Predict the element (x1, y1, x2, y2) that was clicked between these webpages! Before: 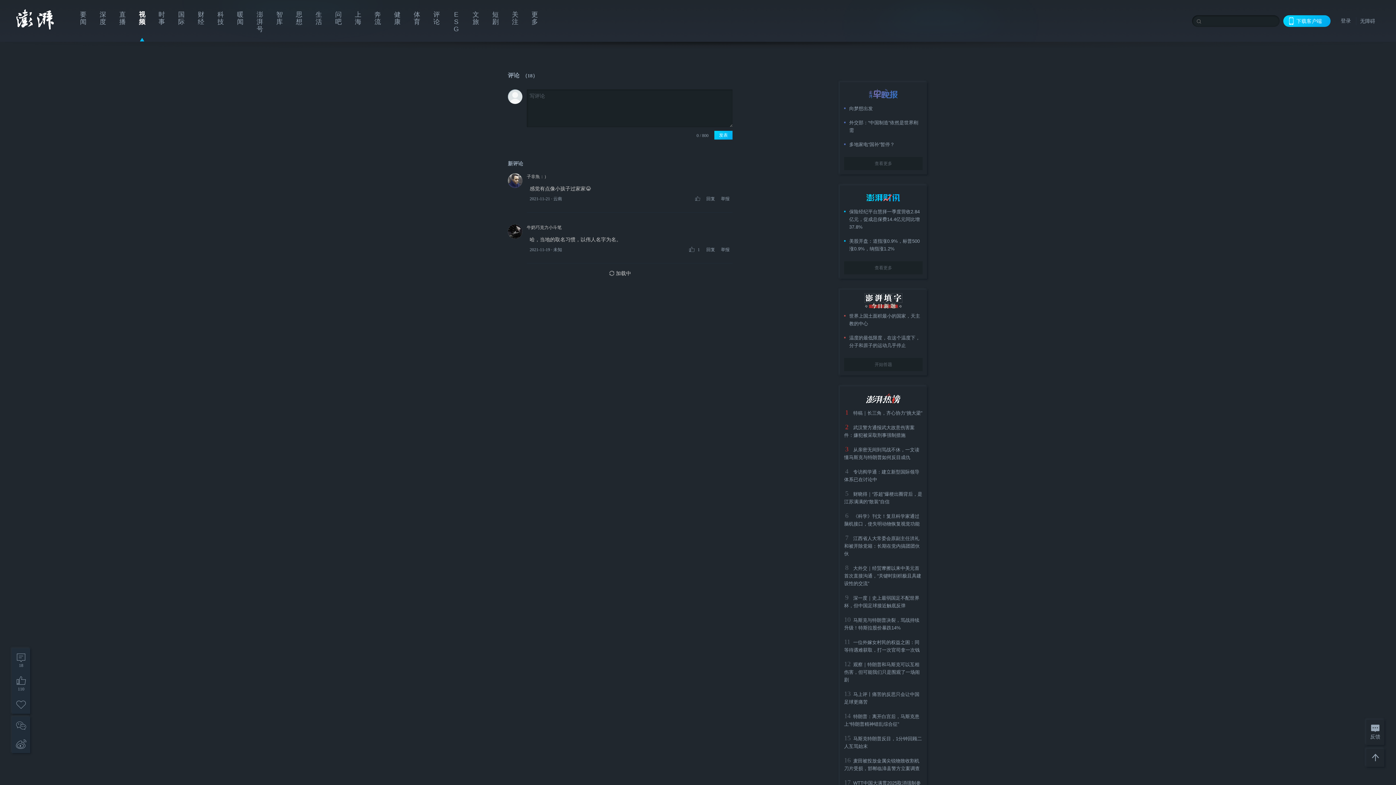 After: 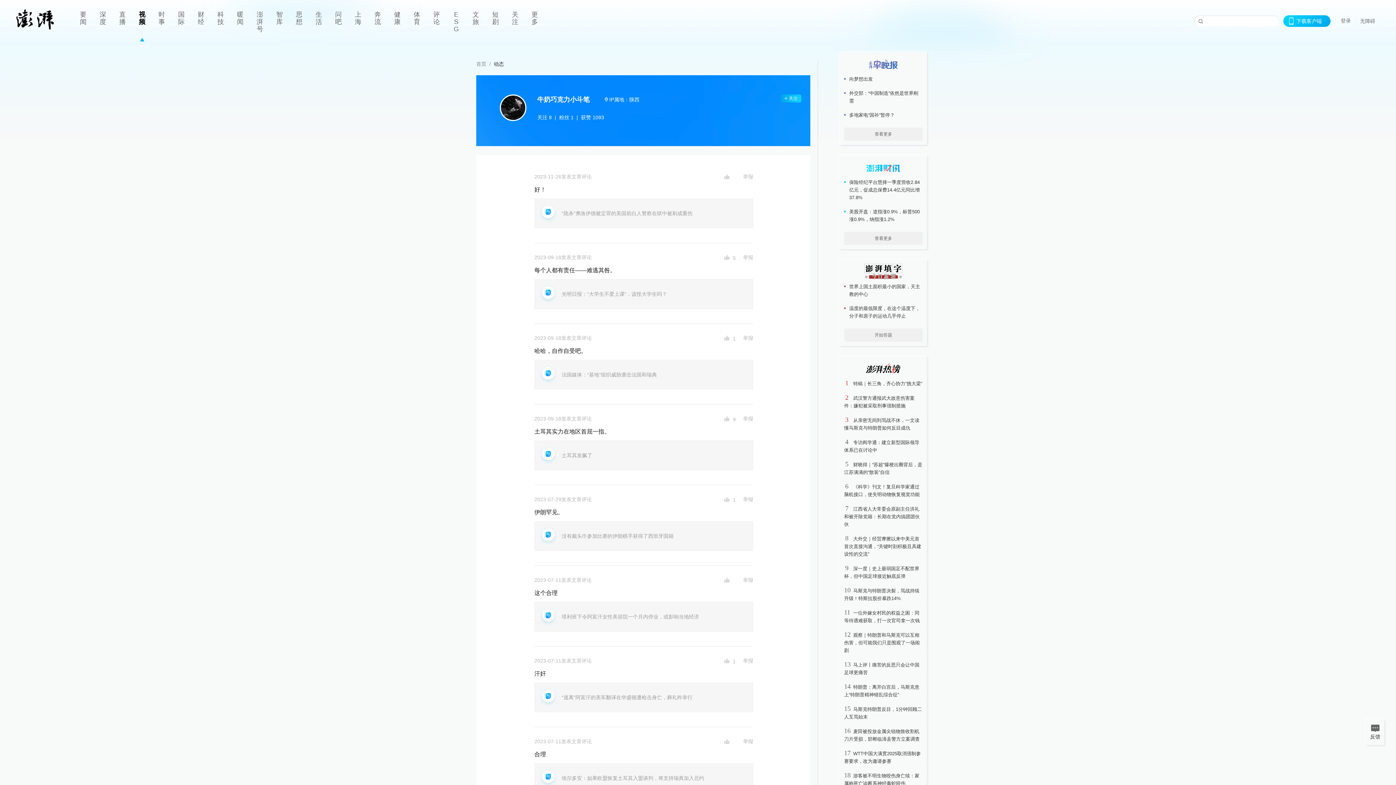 Action: bbox: (508, 224, 522, 238)